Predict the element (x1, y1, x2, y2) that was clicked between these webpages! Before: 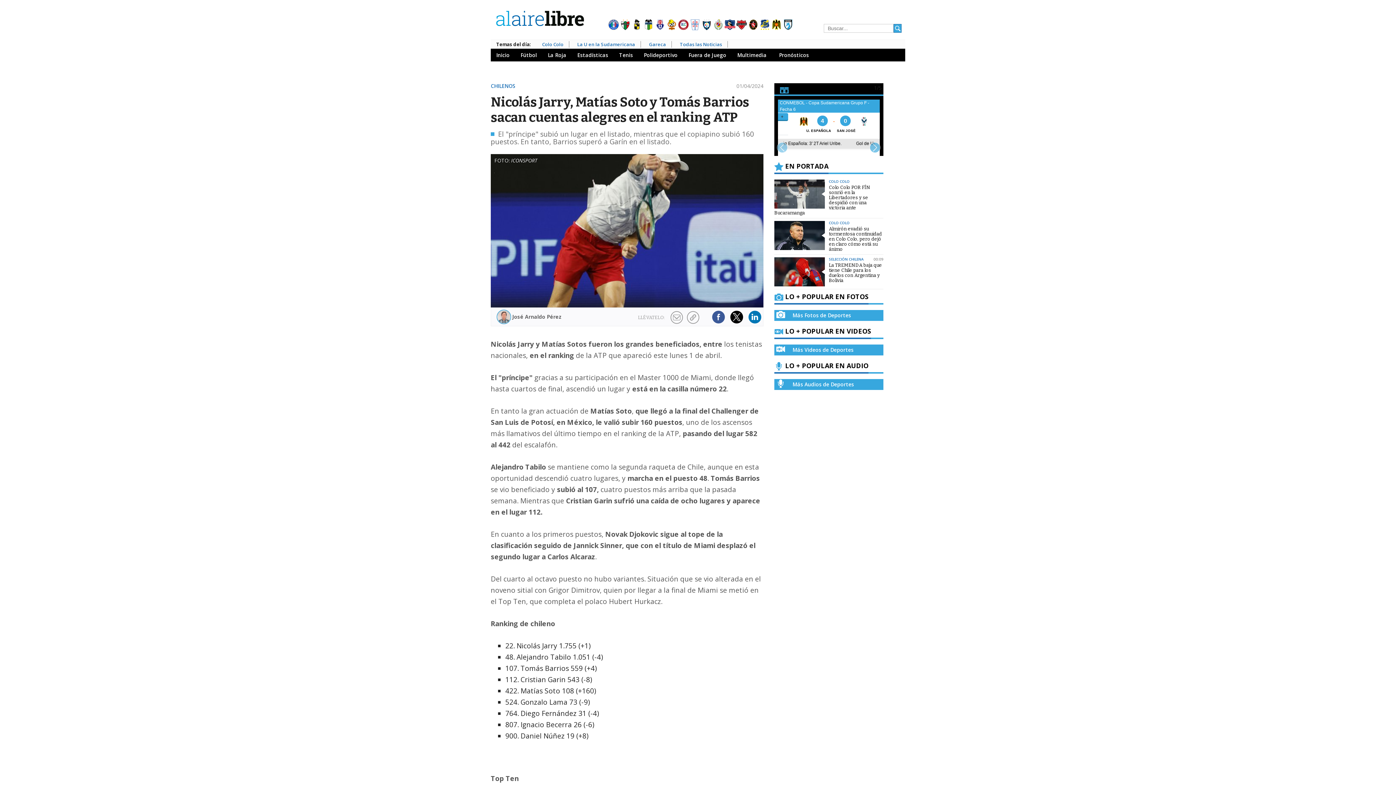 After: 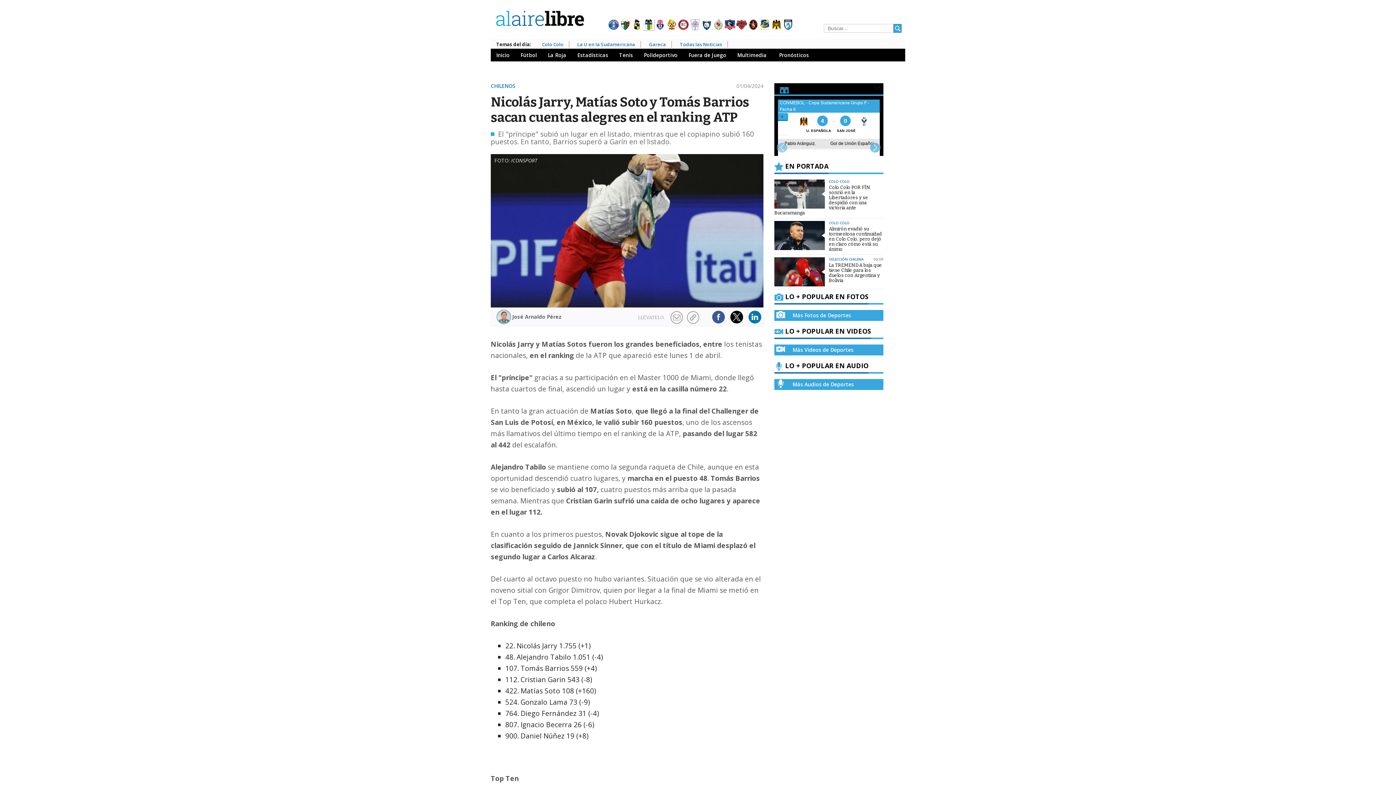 Action: bbox: (643, 19, 654, 30)